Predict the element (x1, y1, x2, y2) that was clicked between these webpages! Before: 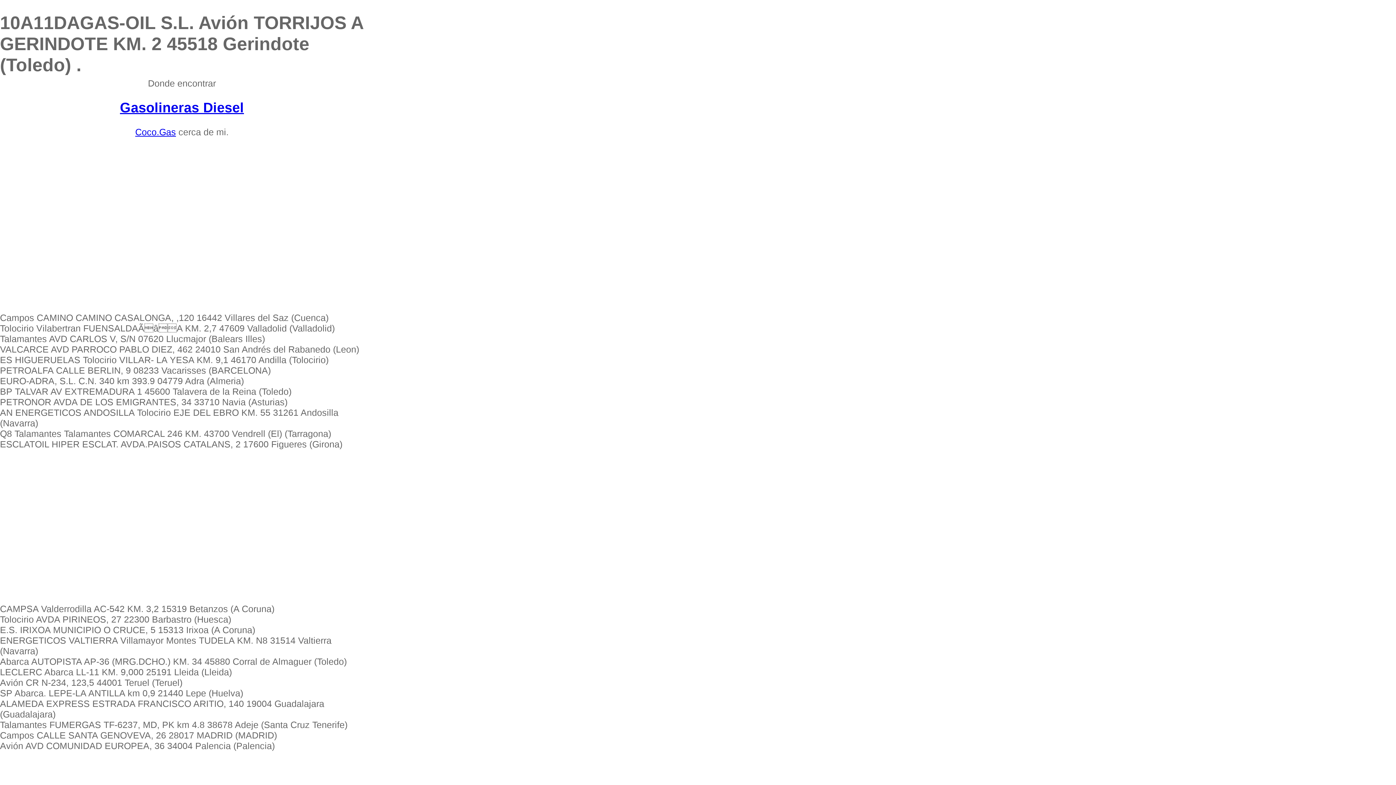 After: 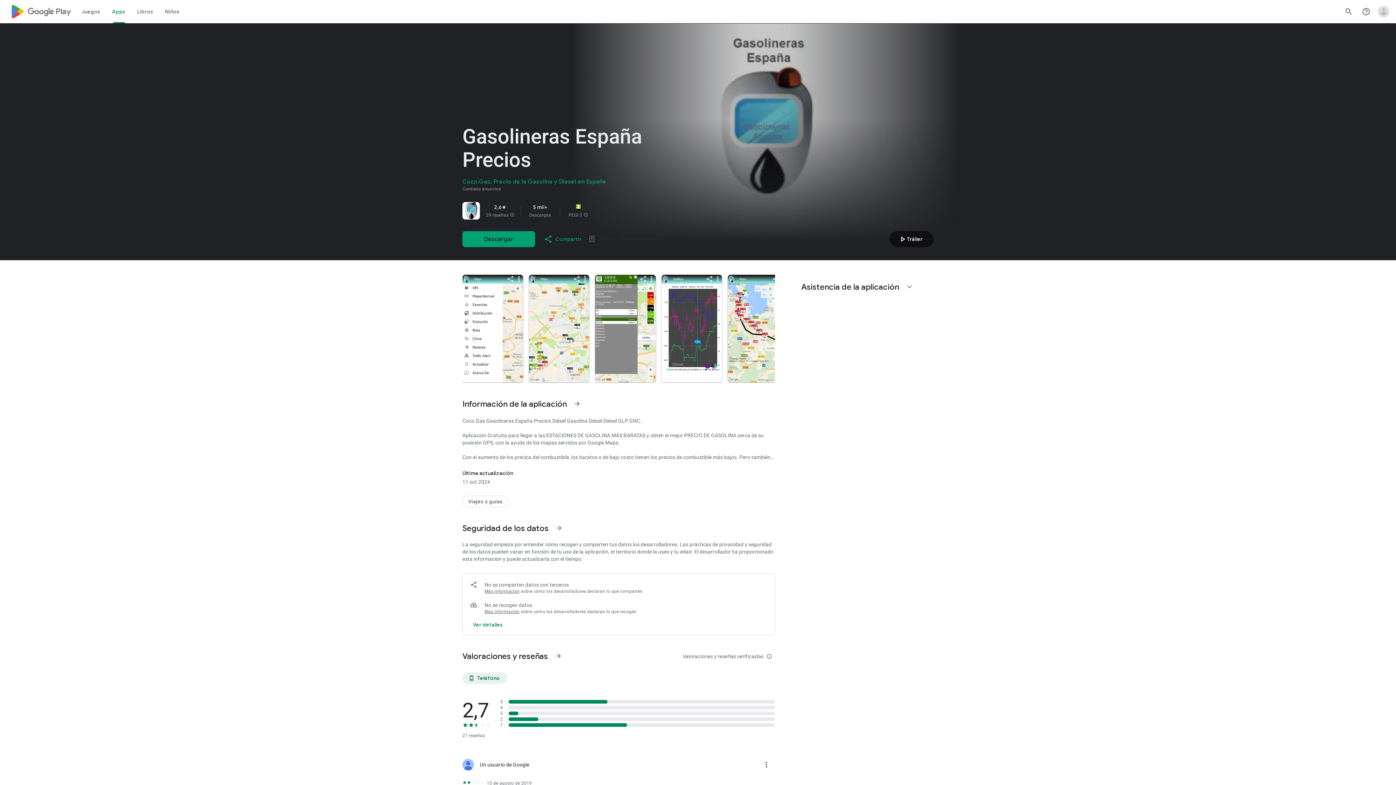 Action: bbox: (120, 99, 244, 115) label: Gasolineras Diesel